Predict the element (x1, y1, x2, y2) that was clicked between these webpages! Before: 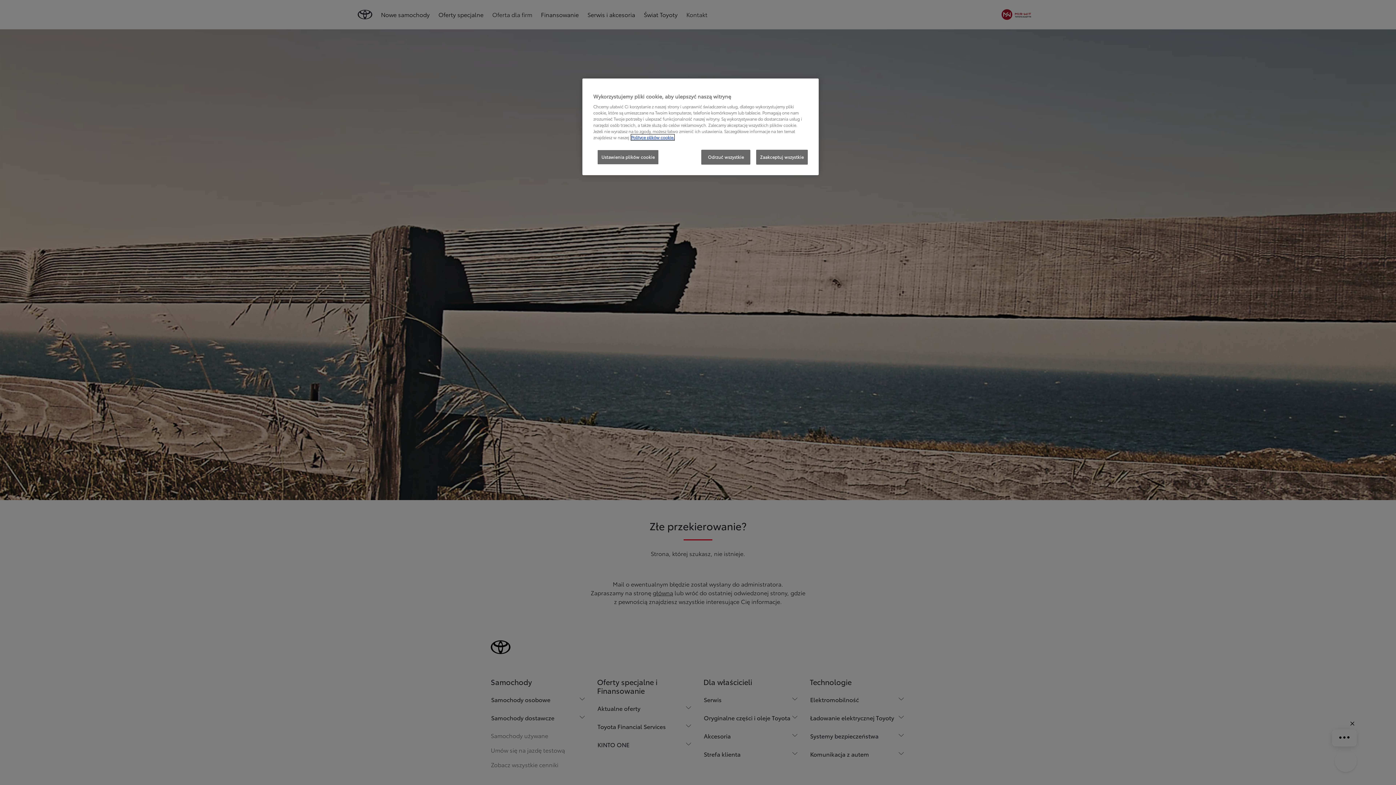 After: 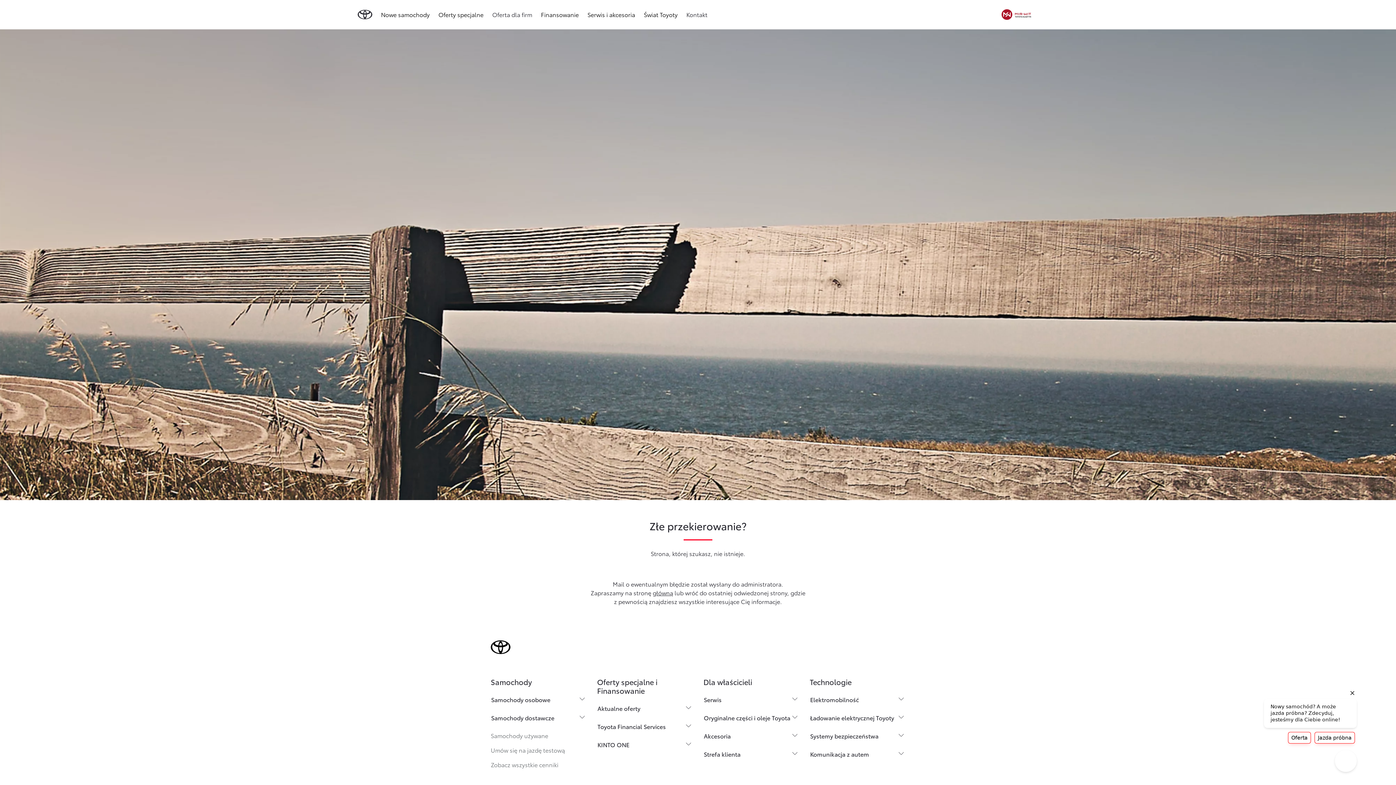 Action: bbox: (756, 149, 808, 164) label: Zaakceptuj wszystkie